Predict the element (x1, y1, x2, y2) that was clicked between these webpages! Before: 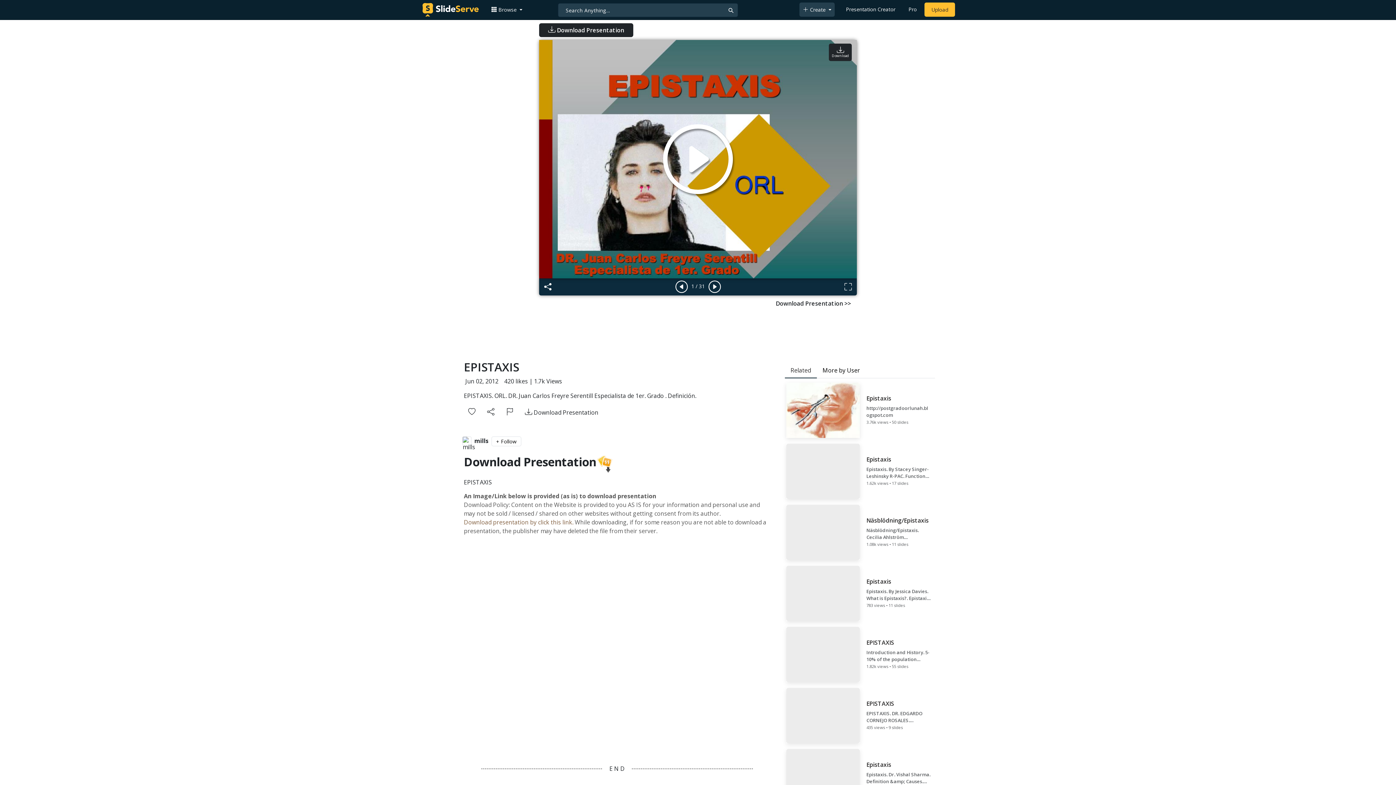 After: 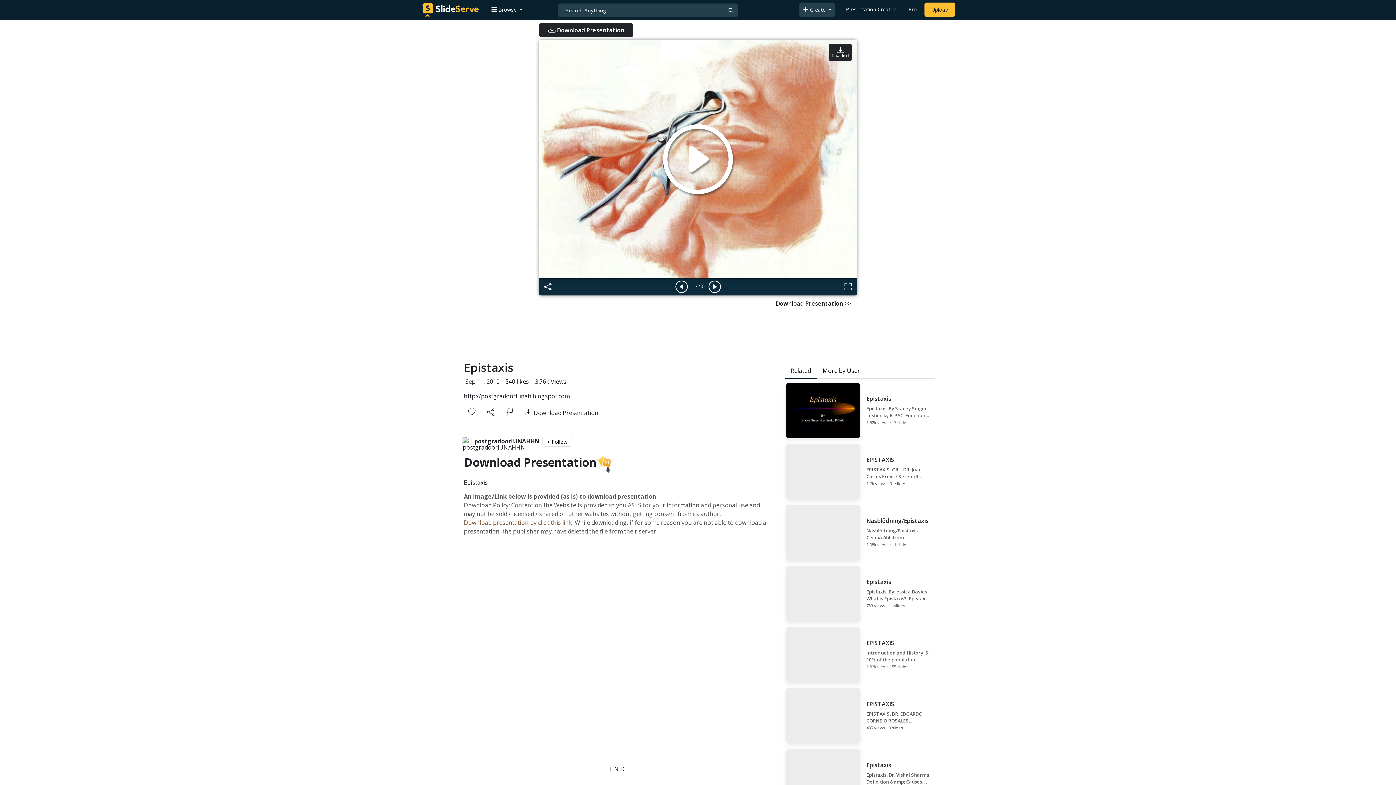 Action: bbox: (784, 381, 935, 439) label: Epistaxis

http://postgradoorlunah.blogspot.com

3.76k views • 50 slides